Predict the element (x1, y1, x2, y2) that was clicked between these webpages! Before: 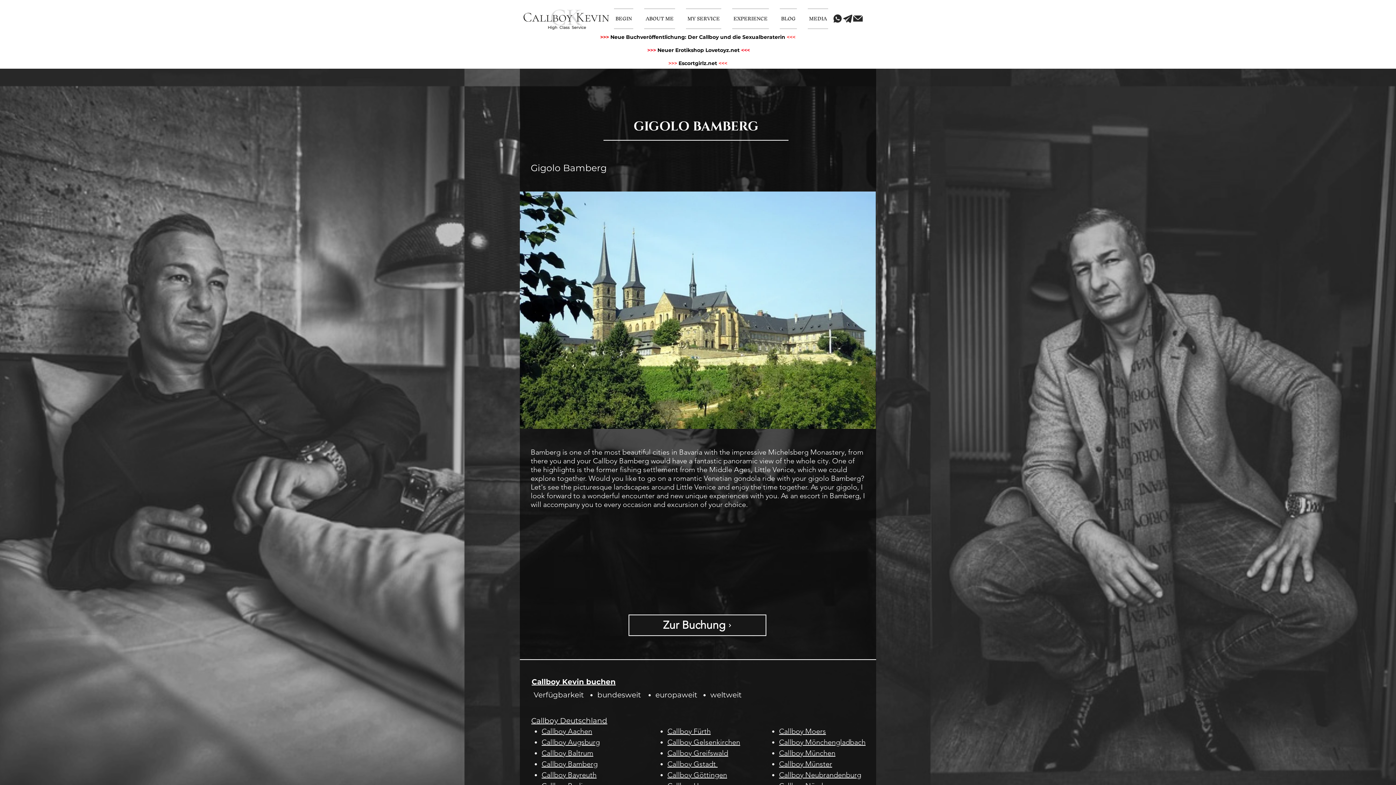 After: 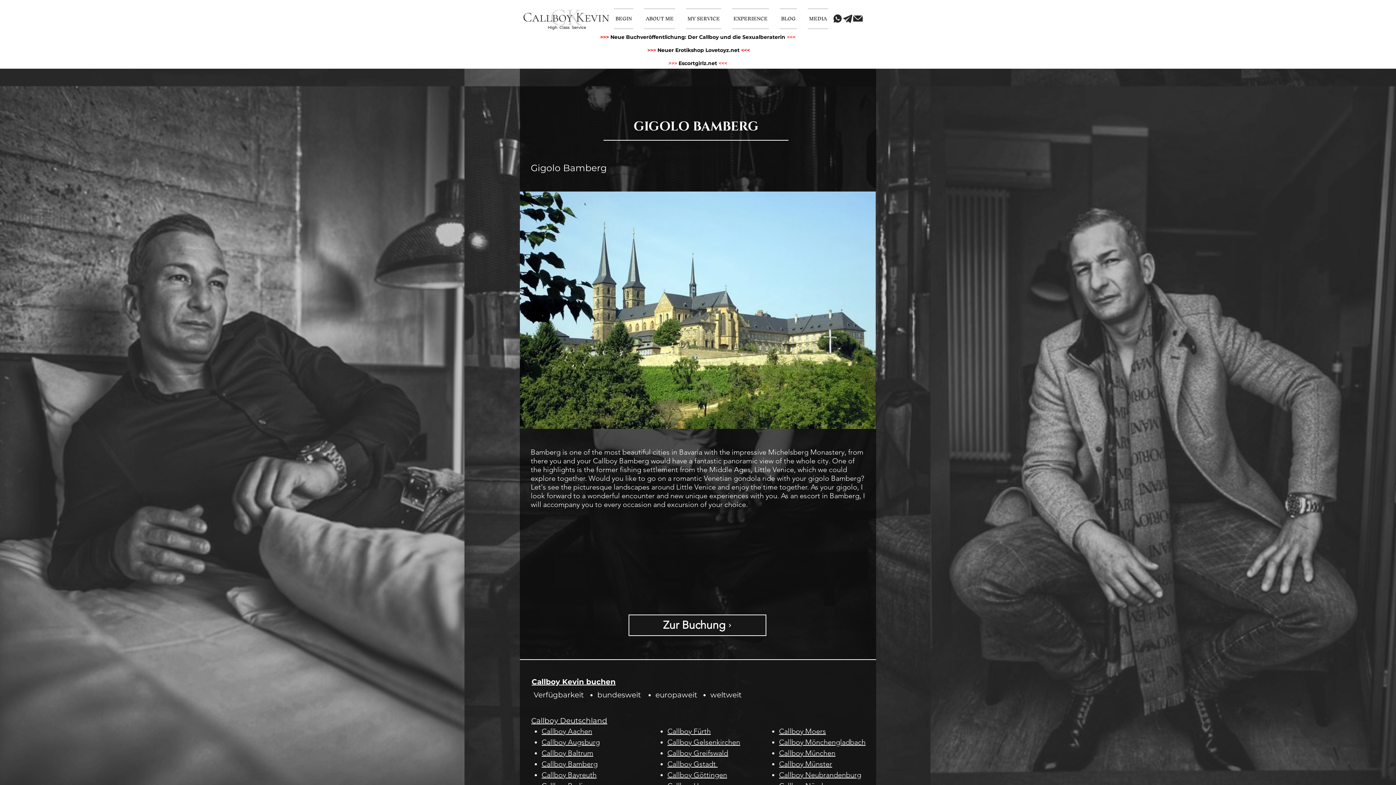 Action: bbox: (832, 13, 842, 23) label: WhatsApp